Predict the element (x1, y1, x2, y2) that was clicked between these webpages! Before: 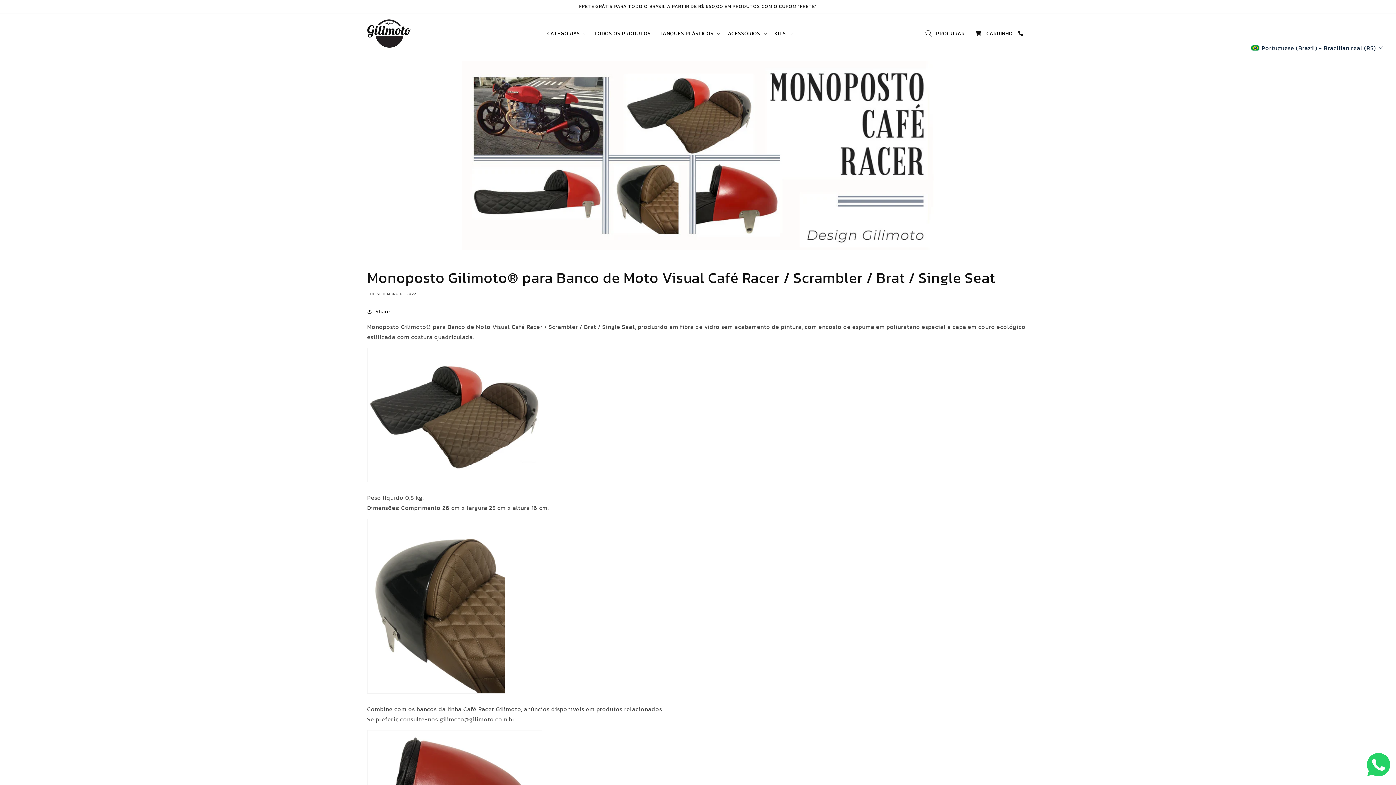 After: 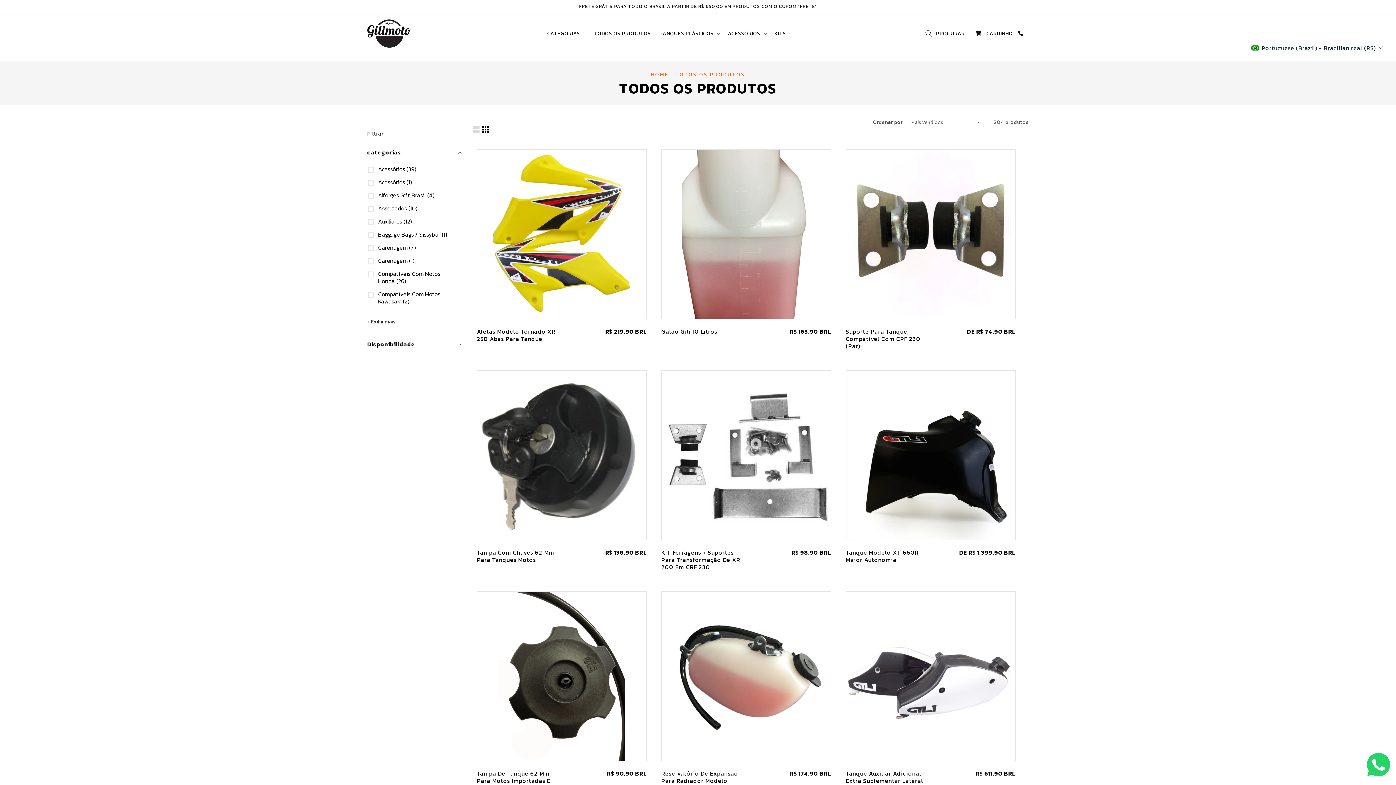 Action: label: TODOS OS PRODUTOS bbox: (589, 25, 655, 41)